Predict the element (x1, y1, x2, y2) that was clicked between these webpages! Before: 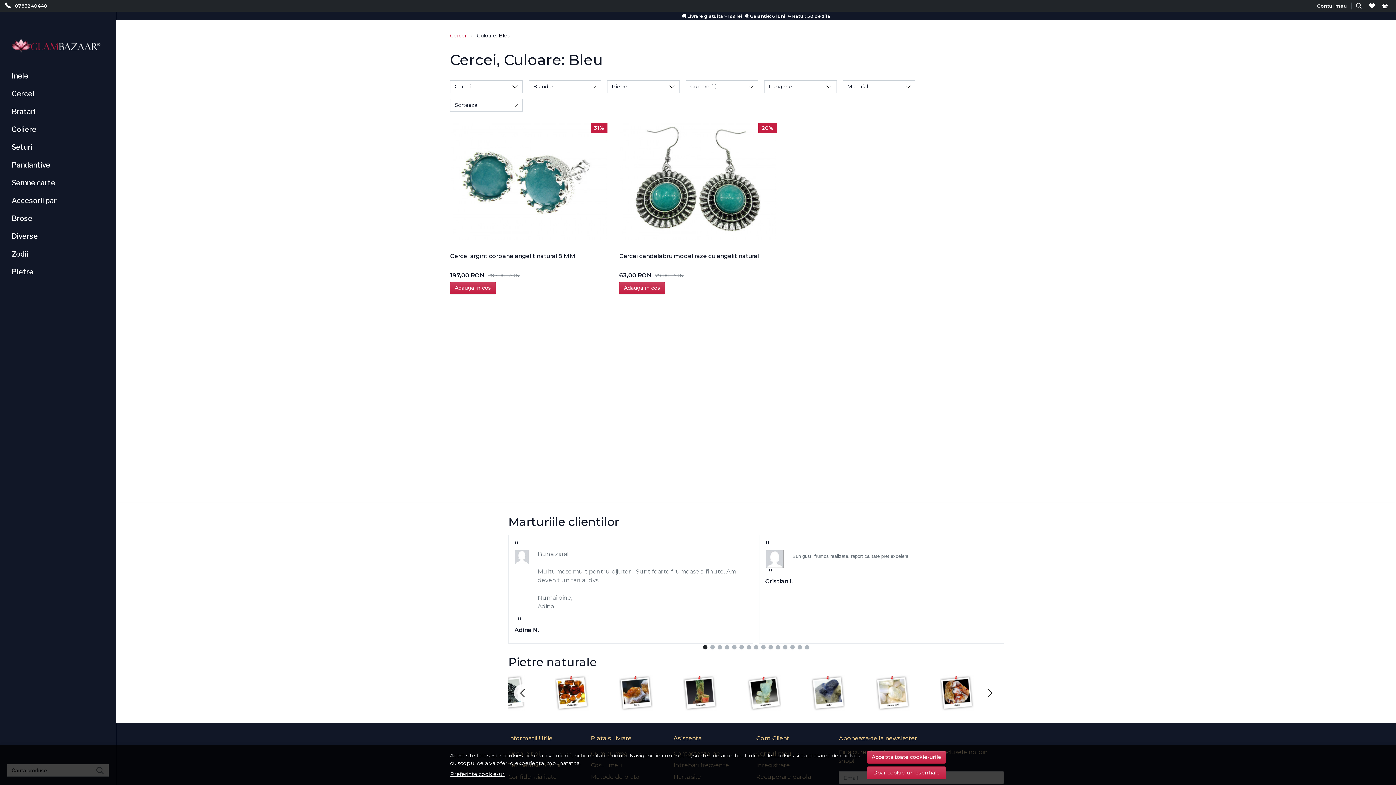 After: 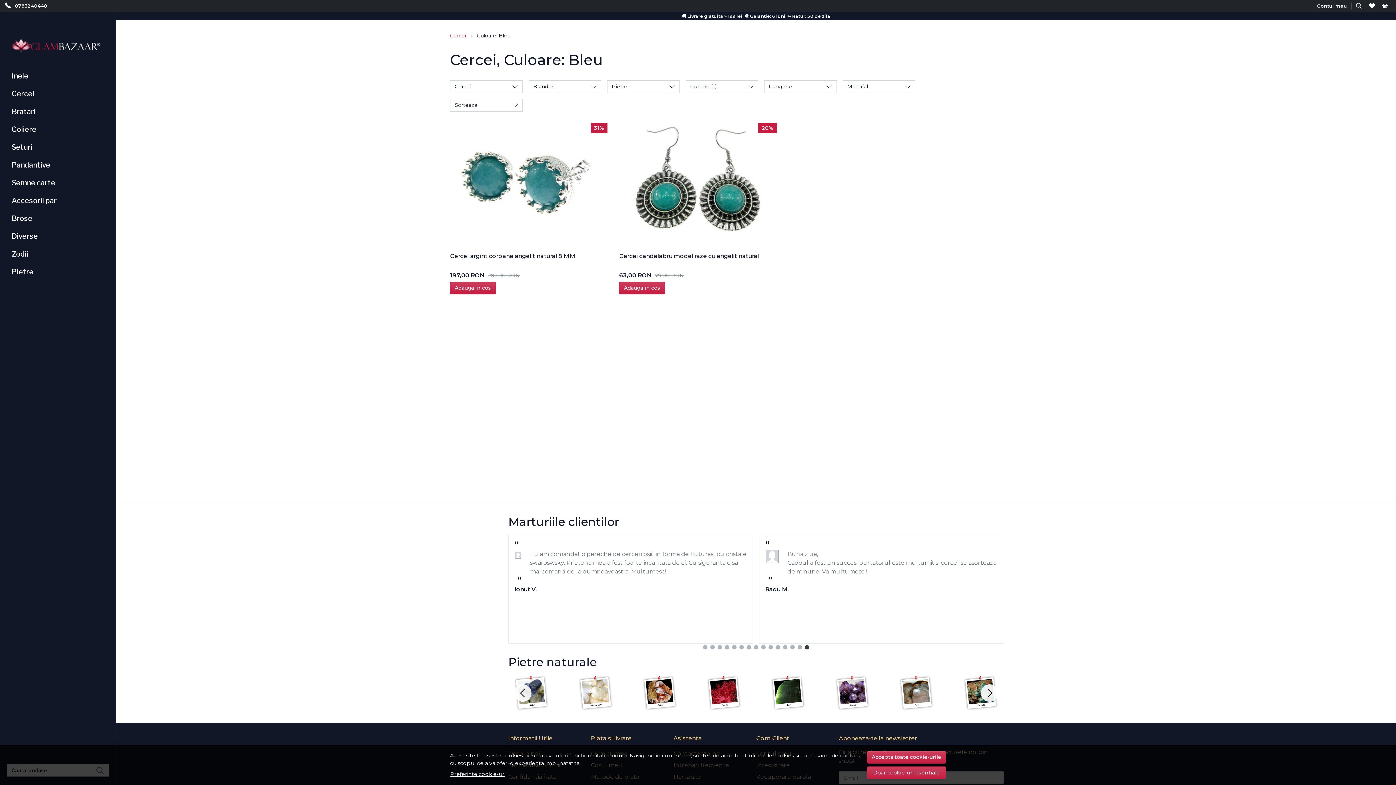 Action: label: Go to page 15 bbox: (805, 645, 809, 649)